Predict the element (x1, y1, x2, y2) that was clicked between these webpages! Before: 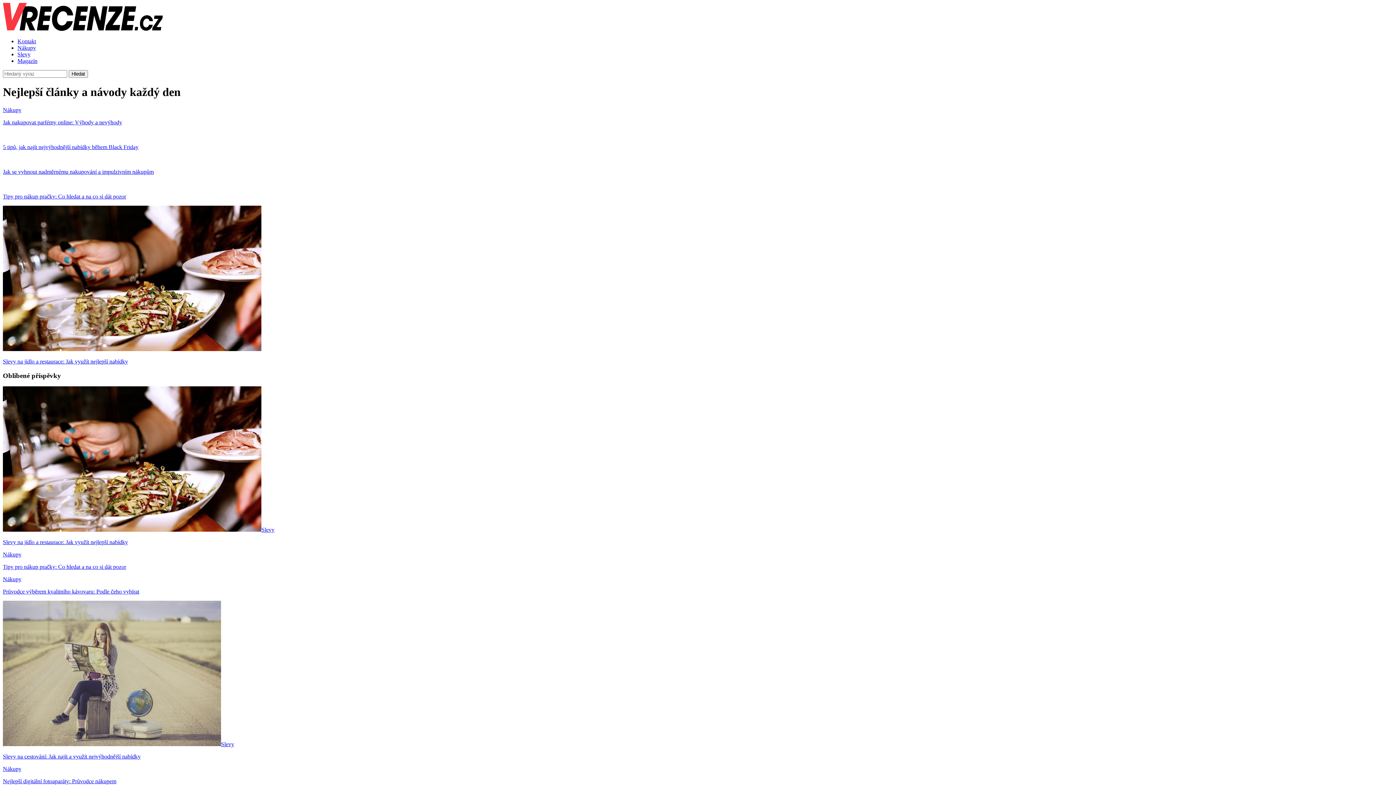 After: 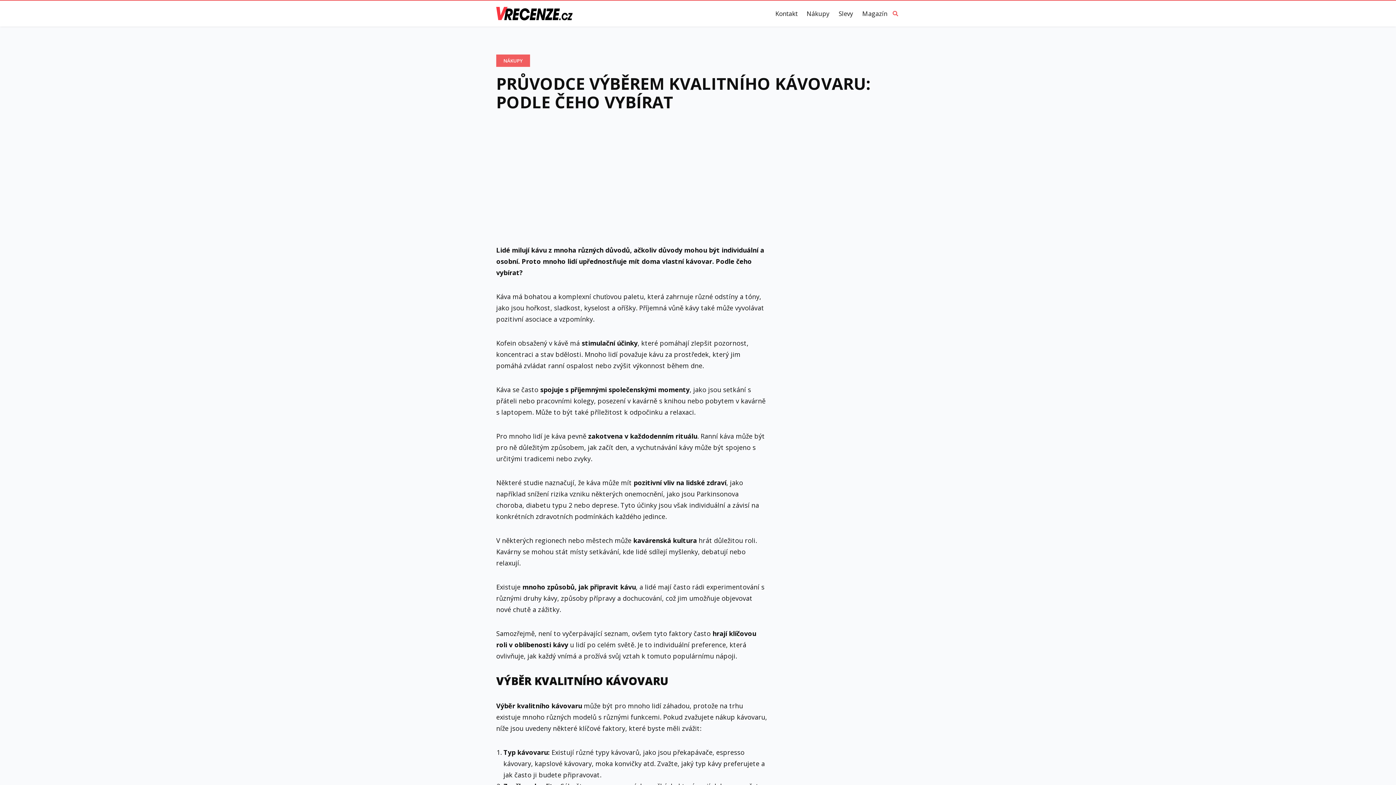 Action: label: Nákupy

Průvodce výběrem kvalitního kávovaru: Podle čeho vybírat bbox: (2, 576, 1393, 595)